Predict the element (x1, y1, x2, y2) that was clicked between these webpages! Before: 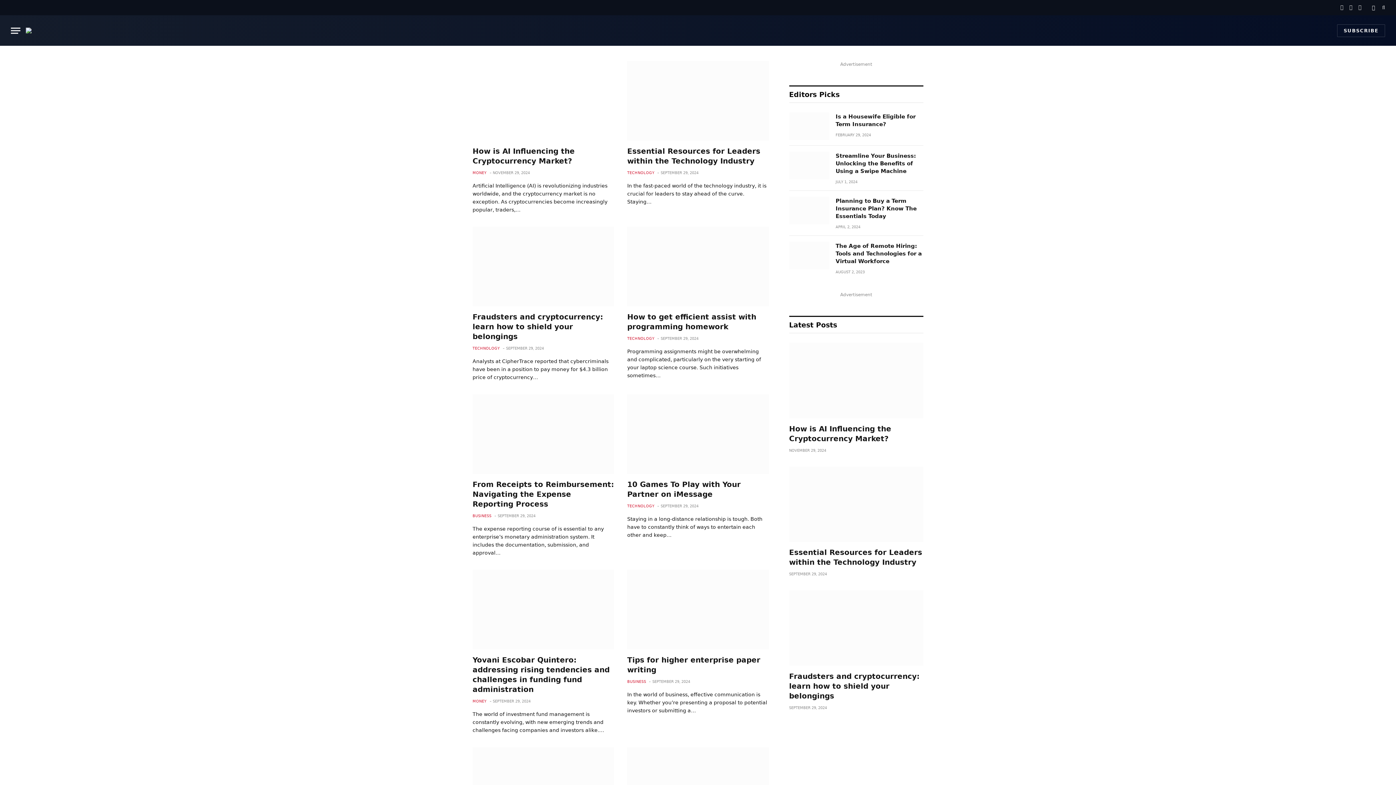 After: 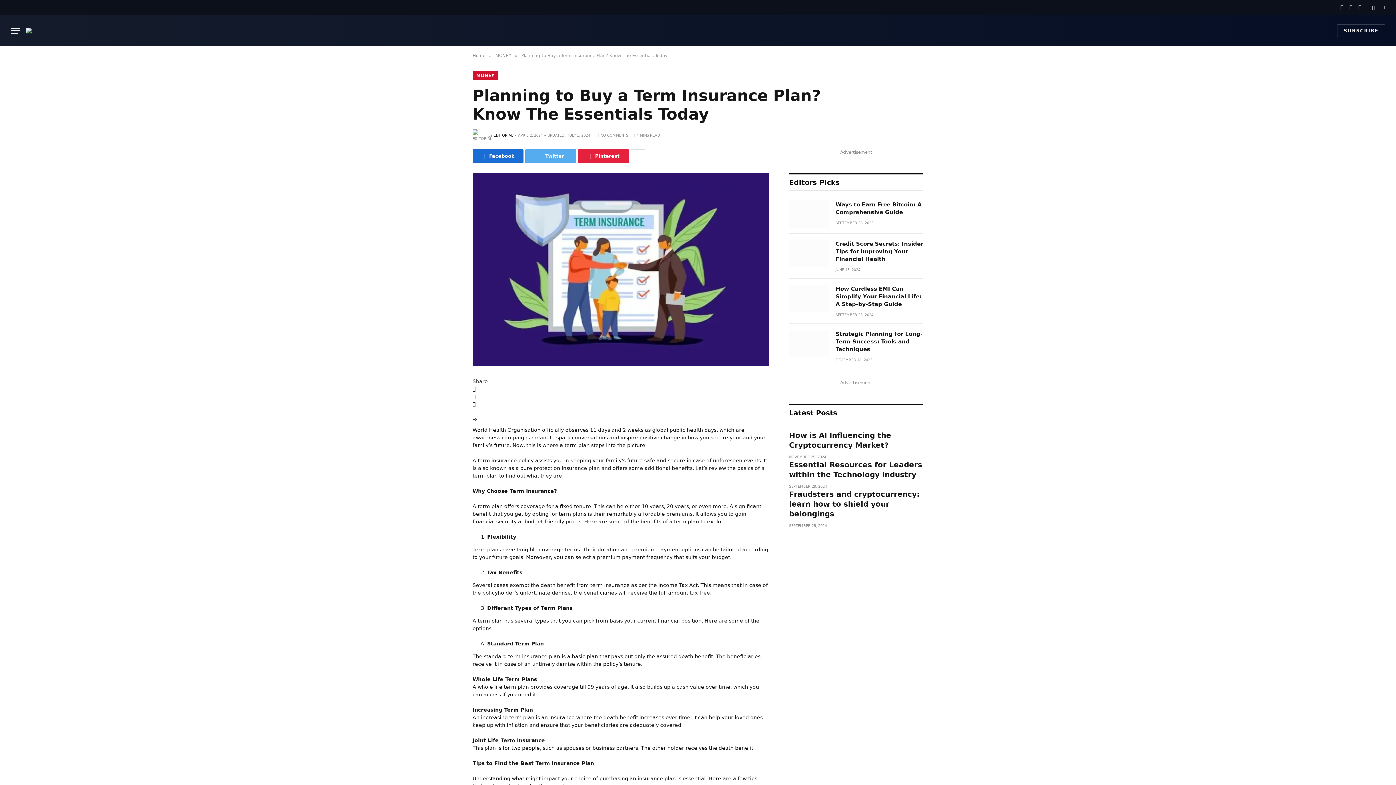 Action: bbox: (835, 197, 923, 220) label: Planning to Buy a Term Insurance Plan? Know The Essentials Today